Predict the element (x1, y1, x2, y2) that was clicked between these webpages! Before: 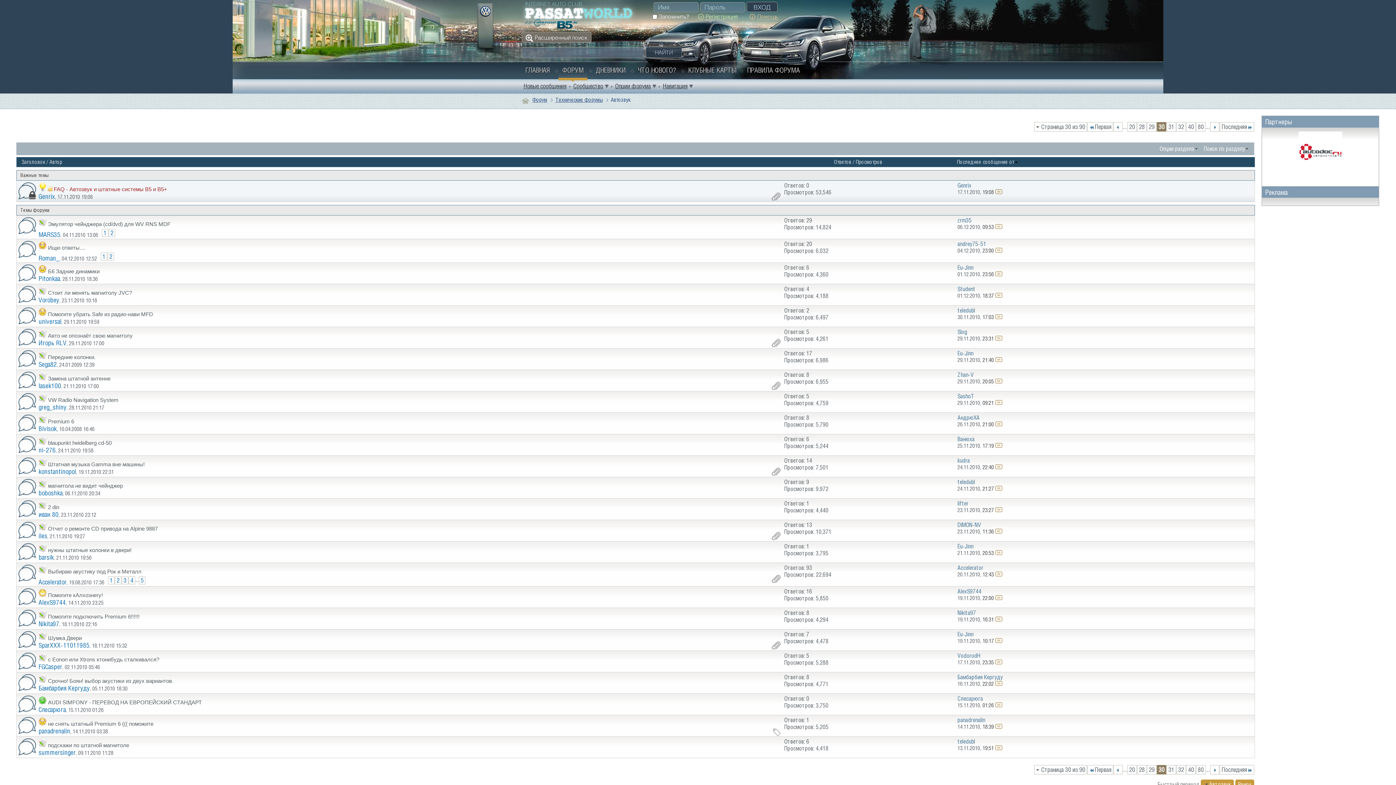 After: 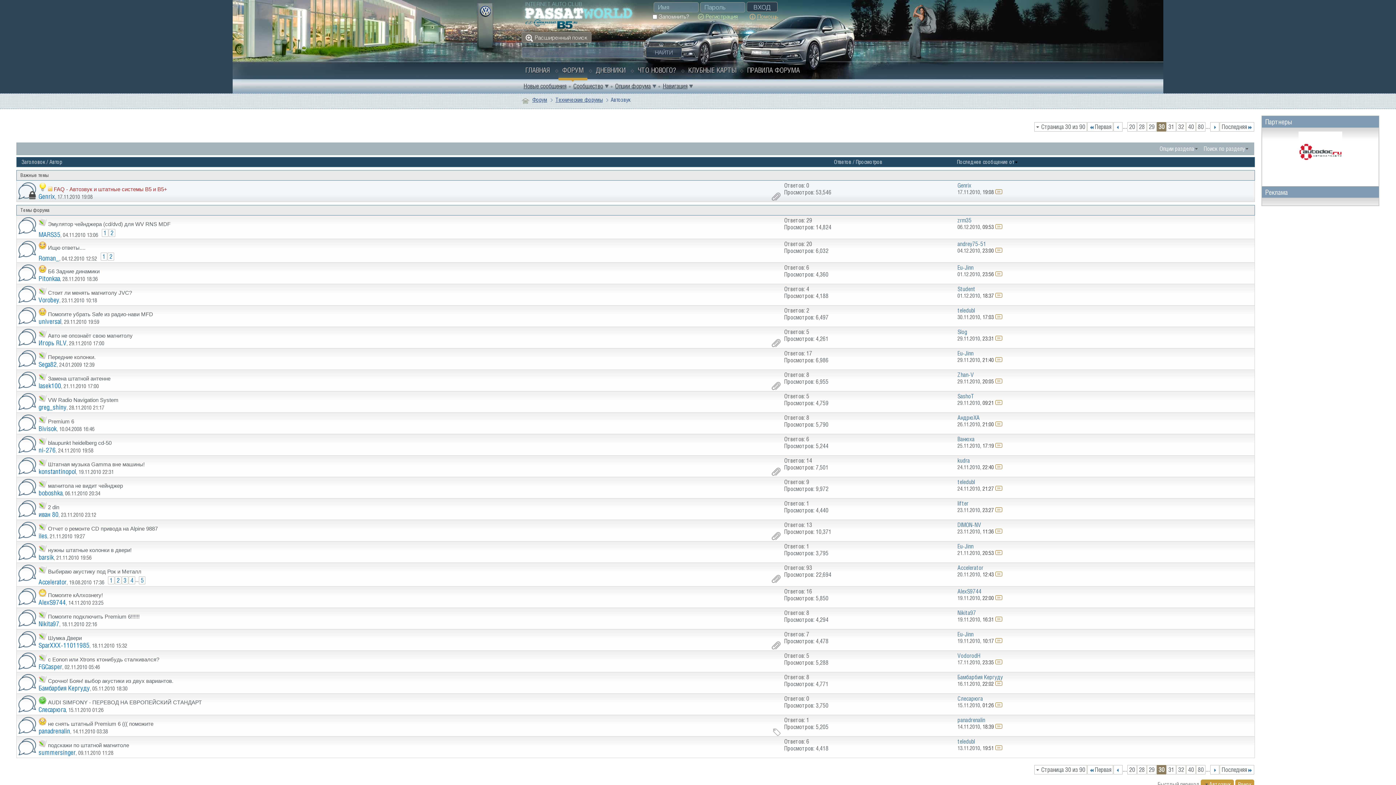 Action: bbox: (772, 470, 780, 477)